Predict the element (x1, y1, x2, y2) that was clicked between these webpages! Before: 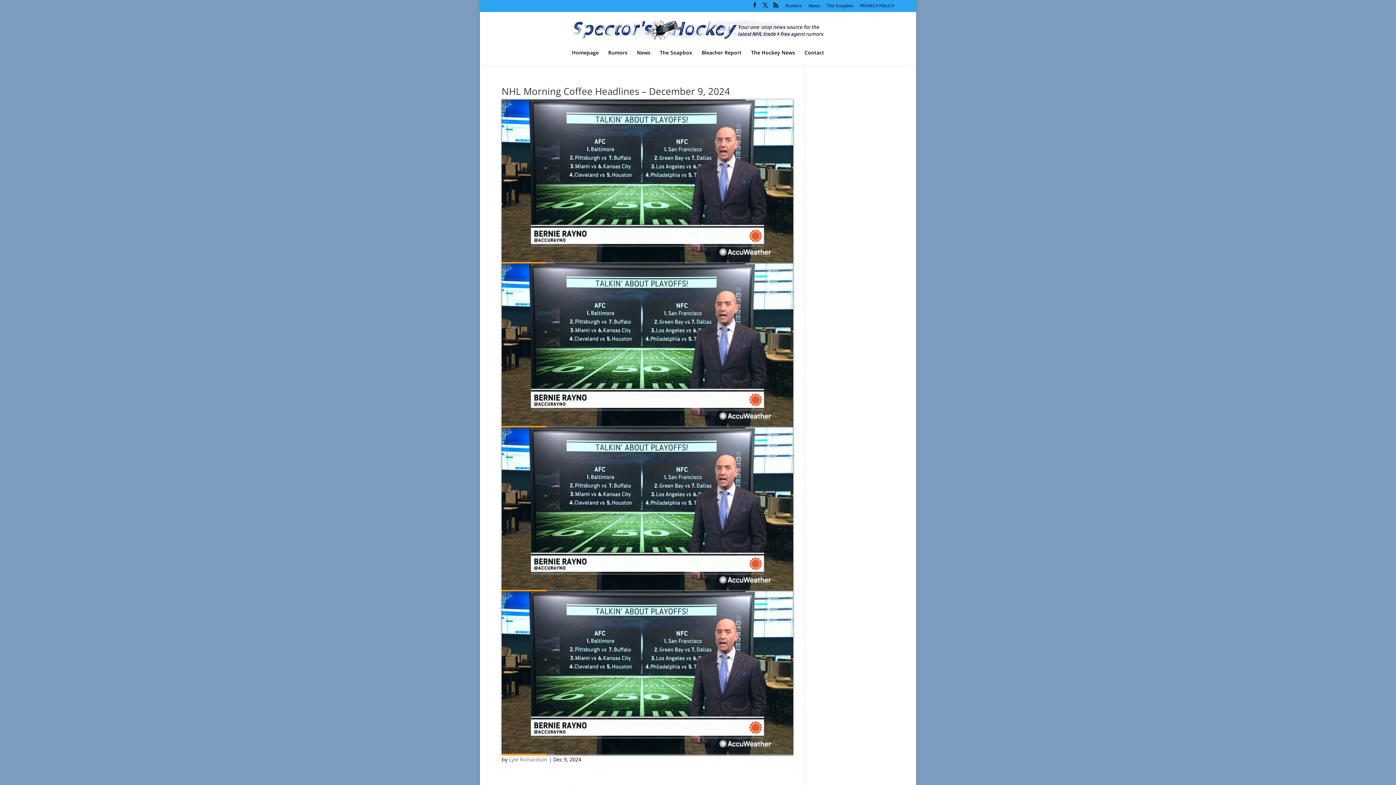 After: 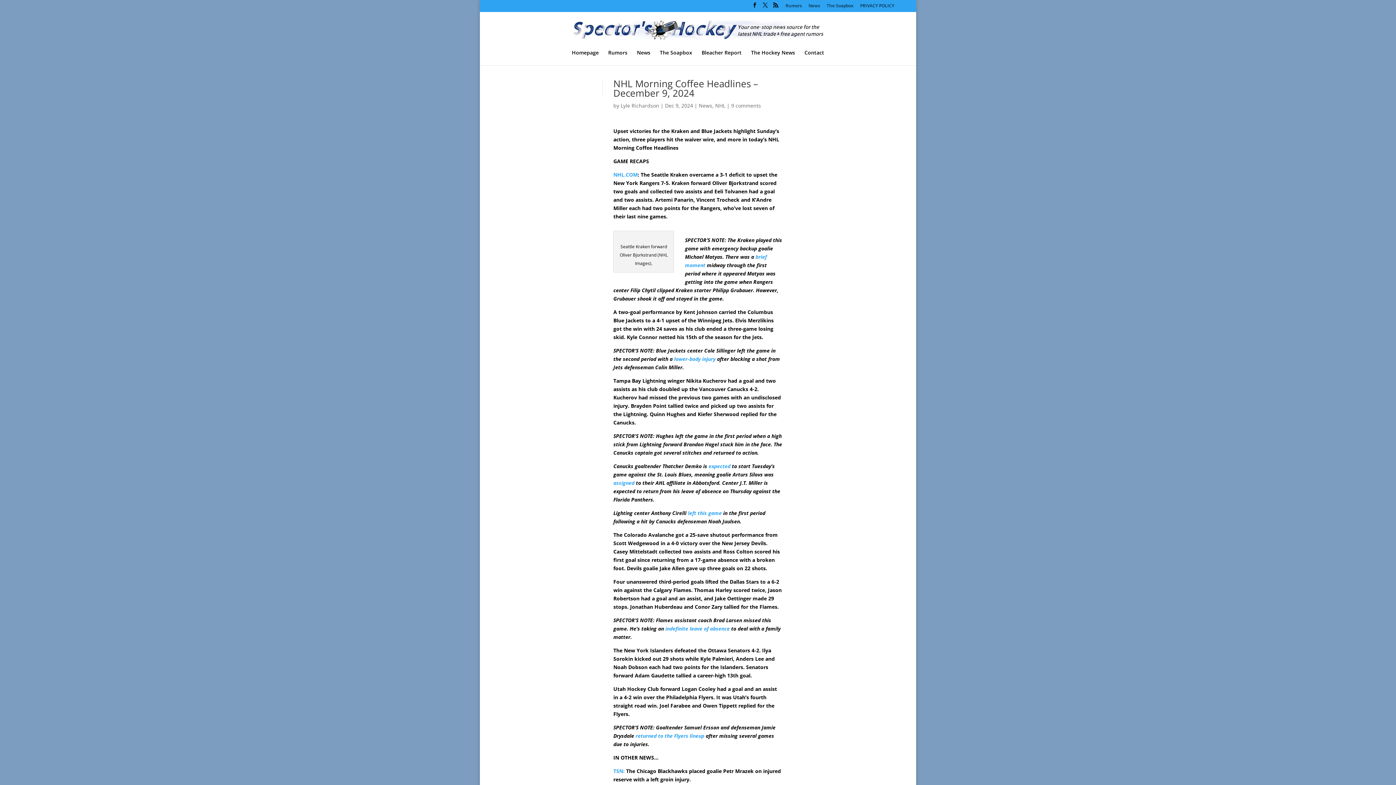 Action: bbox: (501, 84, 730, 97) label: NHL Morning Coffee Headlines – December 9, 2024